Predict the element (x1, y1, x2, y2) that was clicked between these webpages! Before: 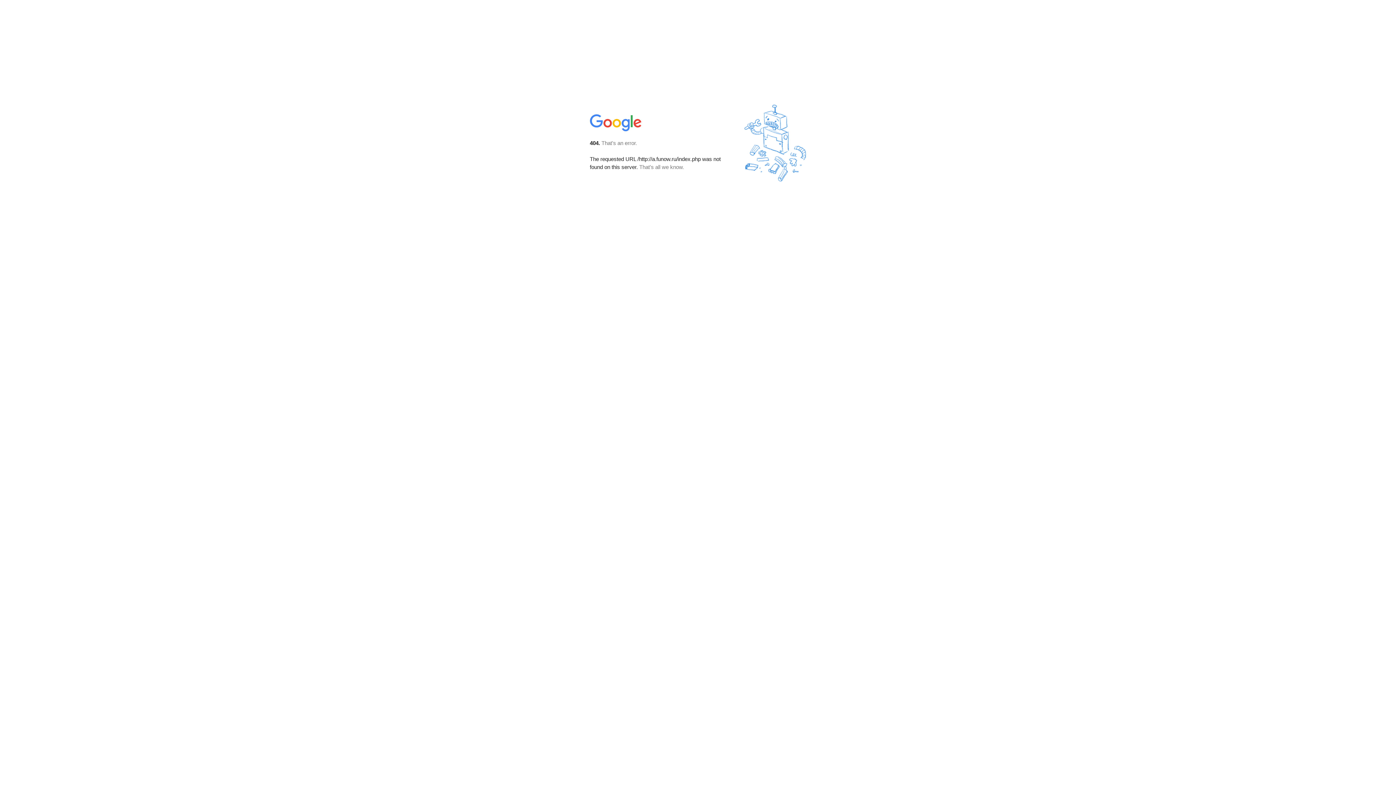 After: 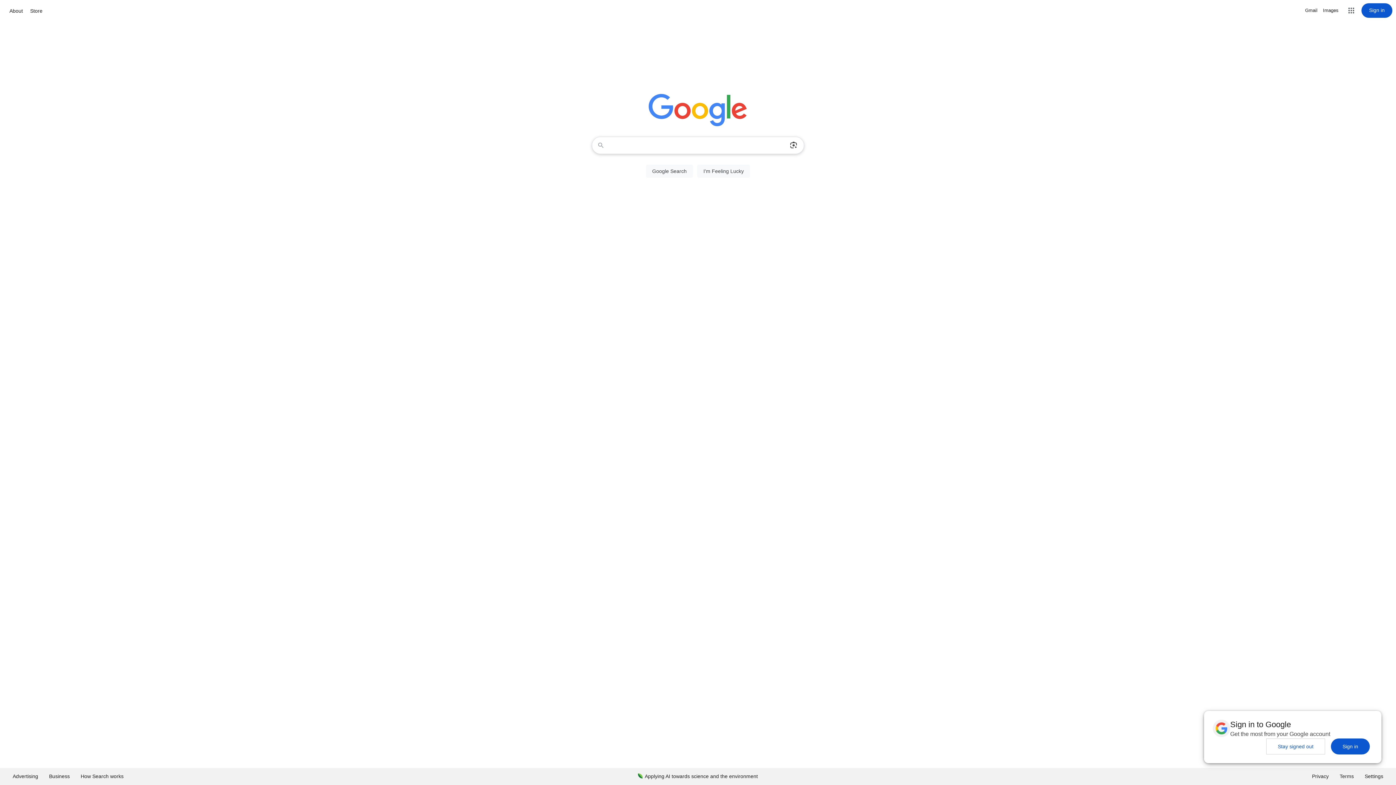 Action: bbox: (590, 127, 642, 134)